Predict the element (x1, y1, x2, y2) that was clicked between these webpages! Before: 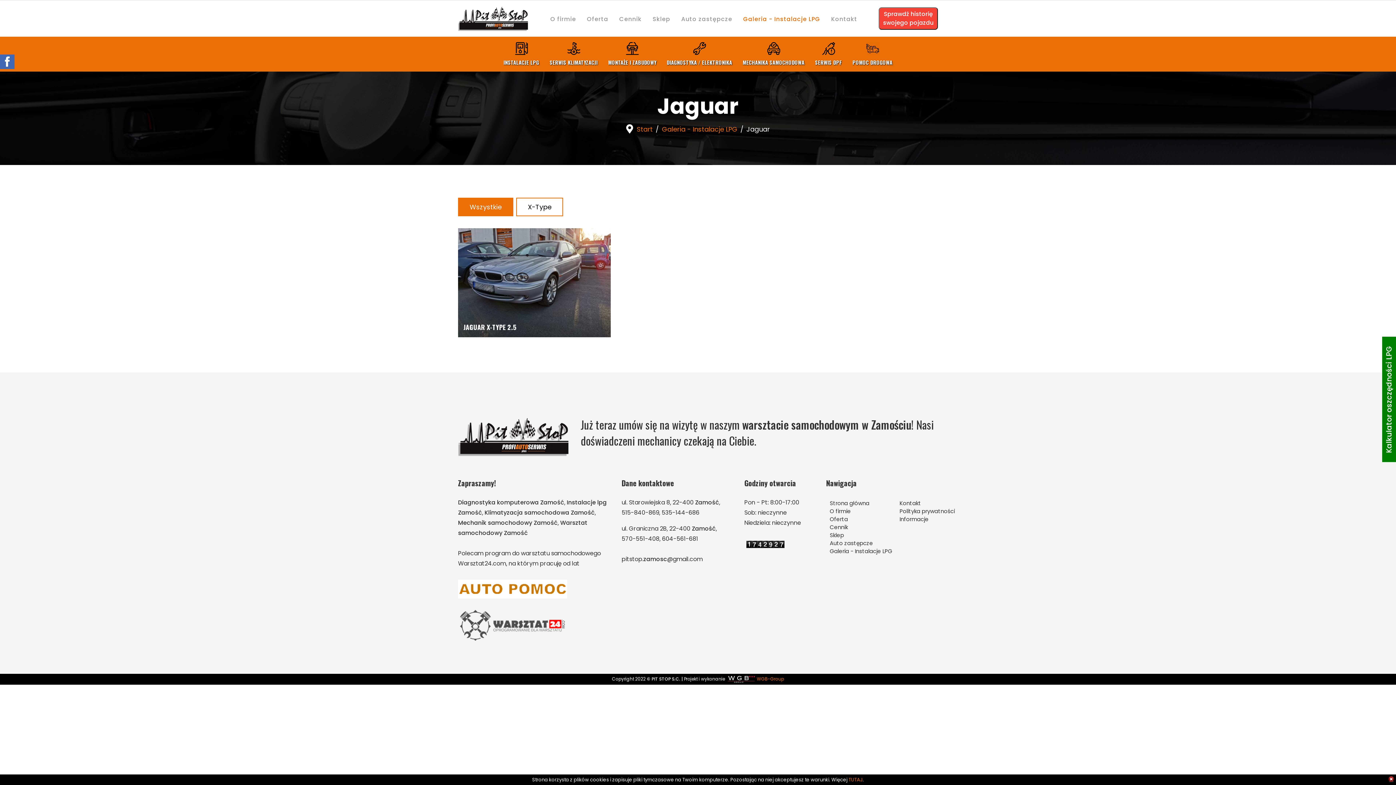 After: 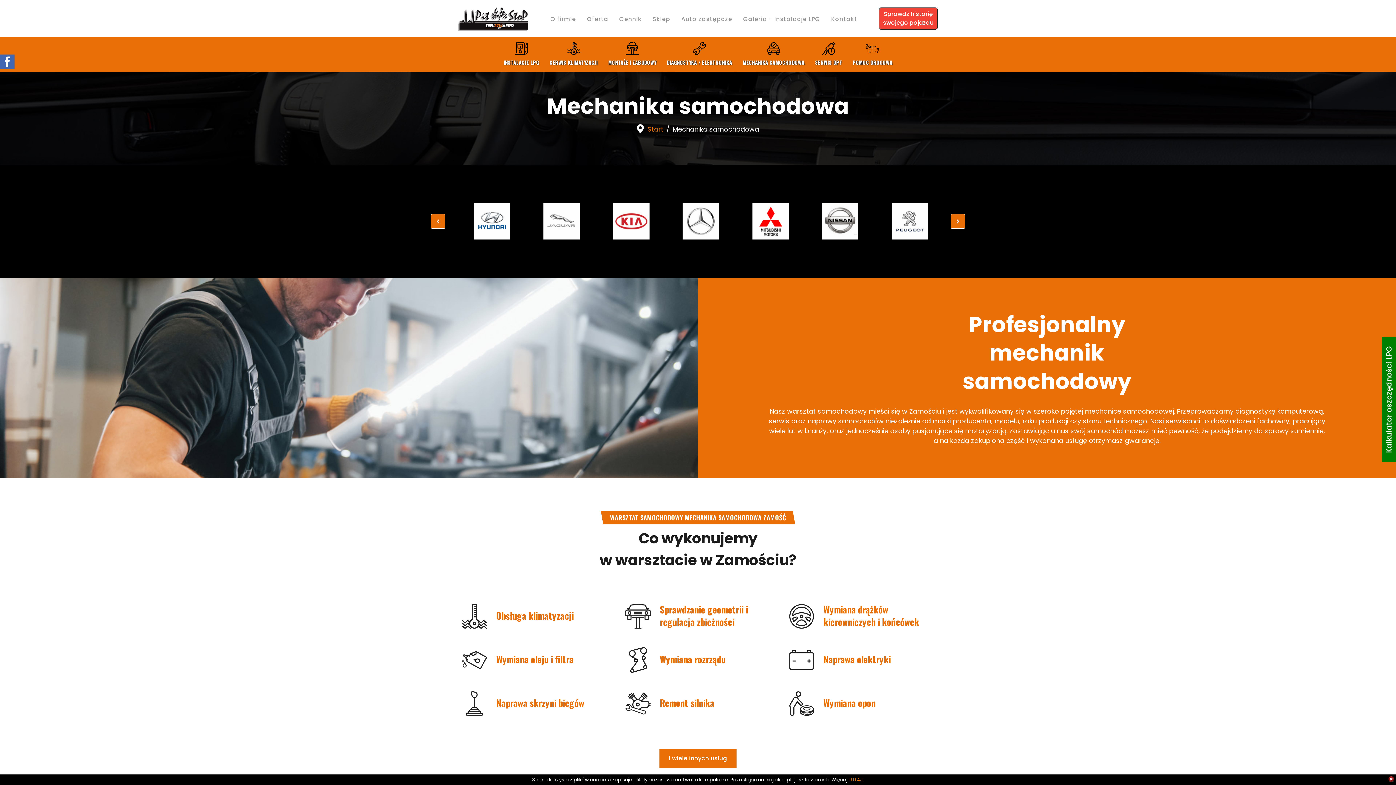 Action: bbox: (742, 42, 804, 66) label: MECHANIKA SAMOCHODOWA